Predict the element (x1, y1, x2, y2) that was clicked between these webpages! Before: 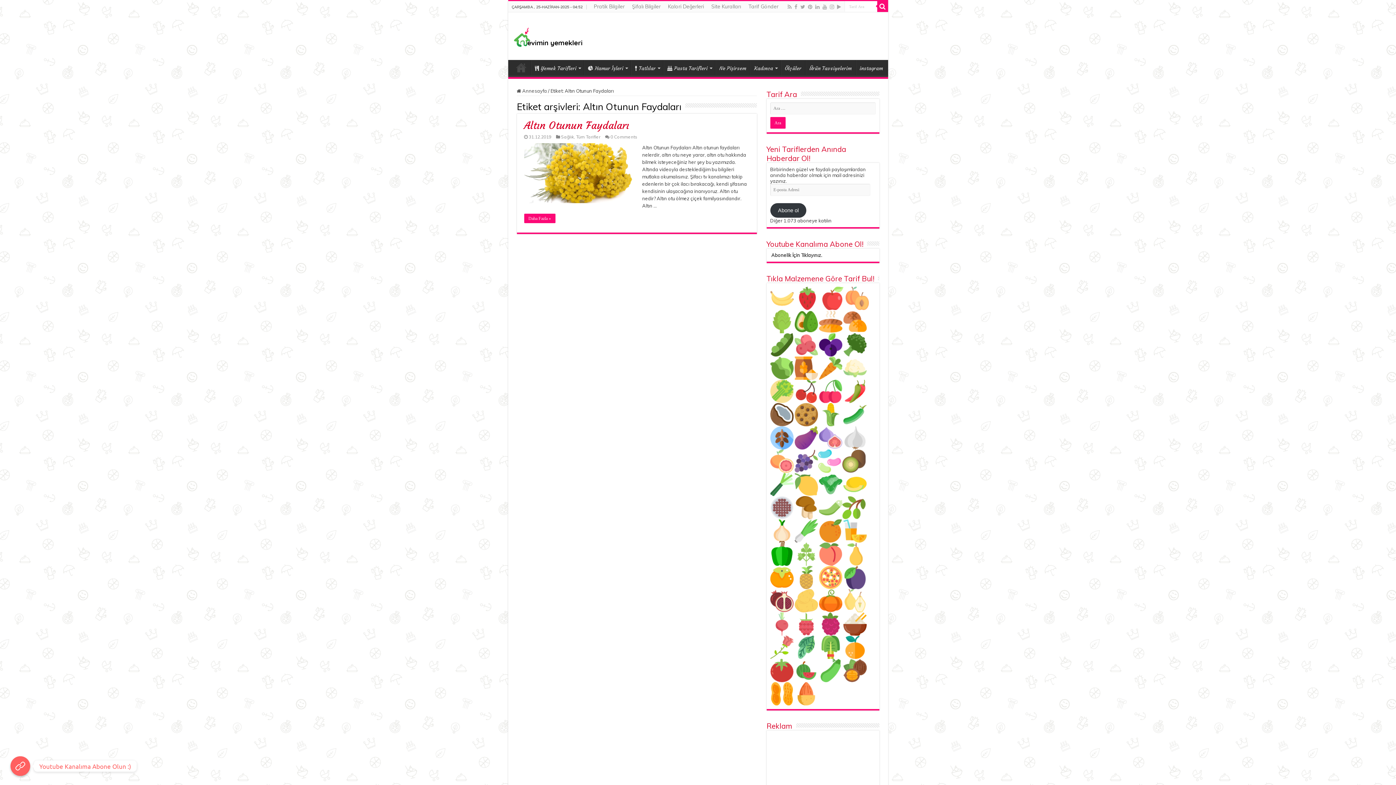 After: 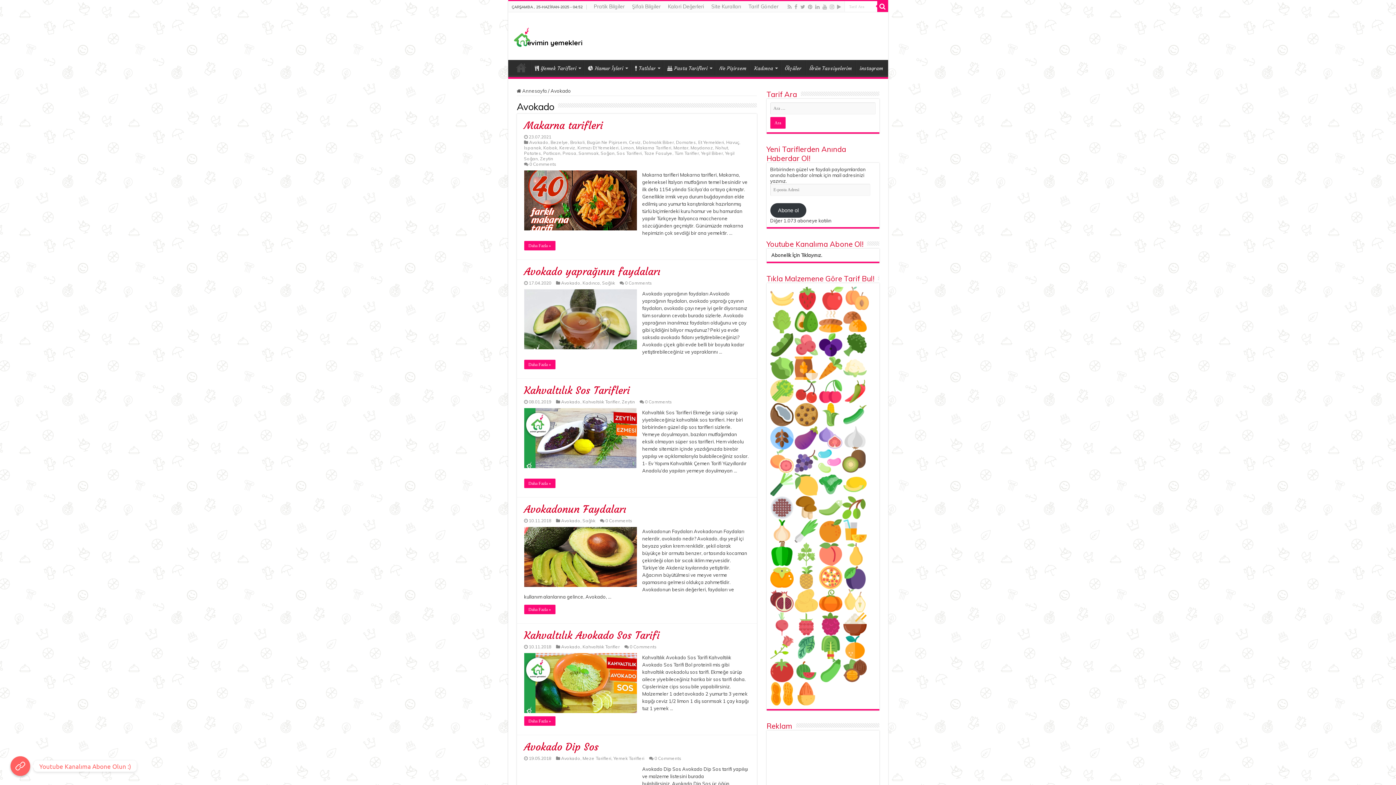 Action: bbox: (794, 318, 818, 324)